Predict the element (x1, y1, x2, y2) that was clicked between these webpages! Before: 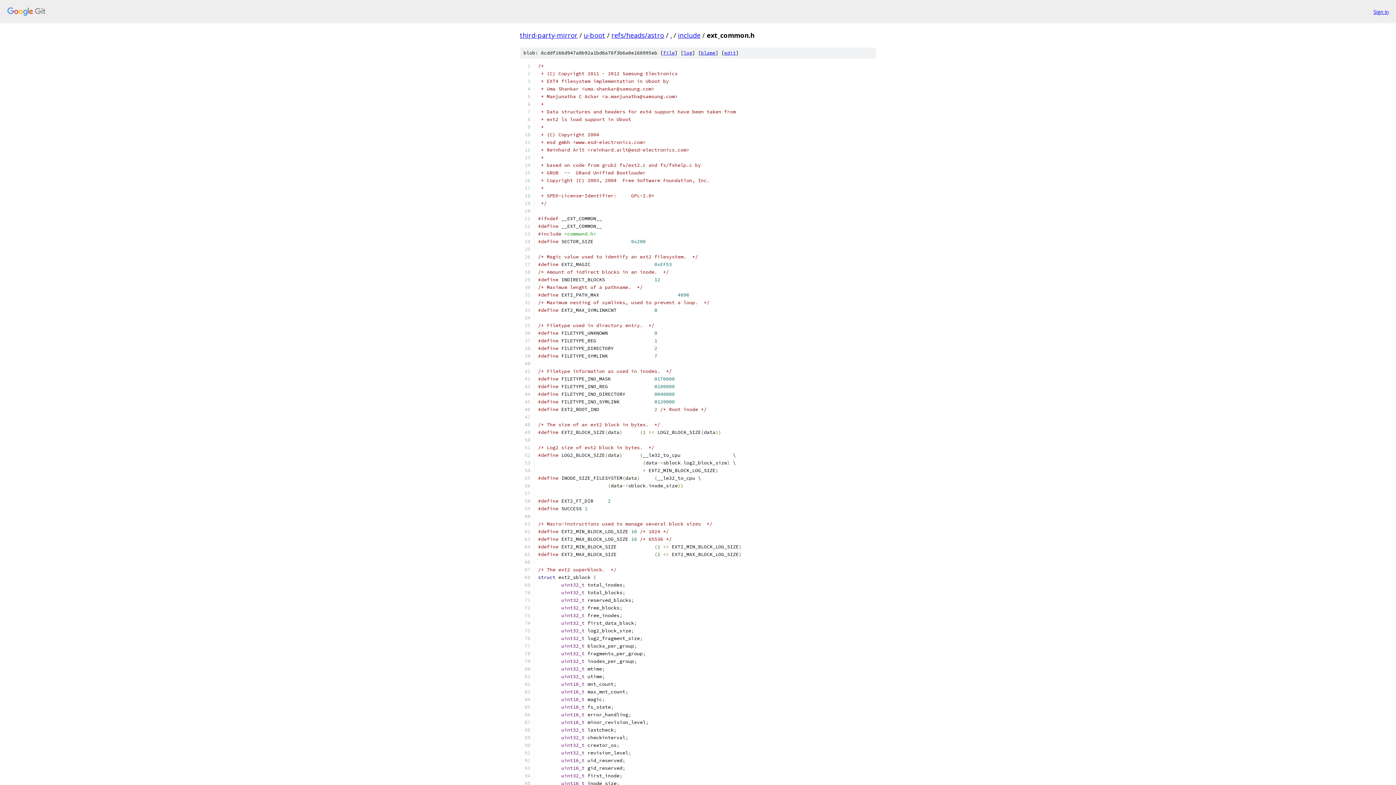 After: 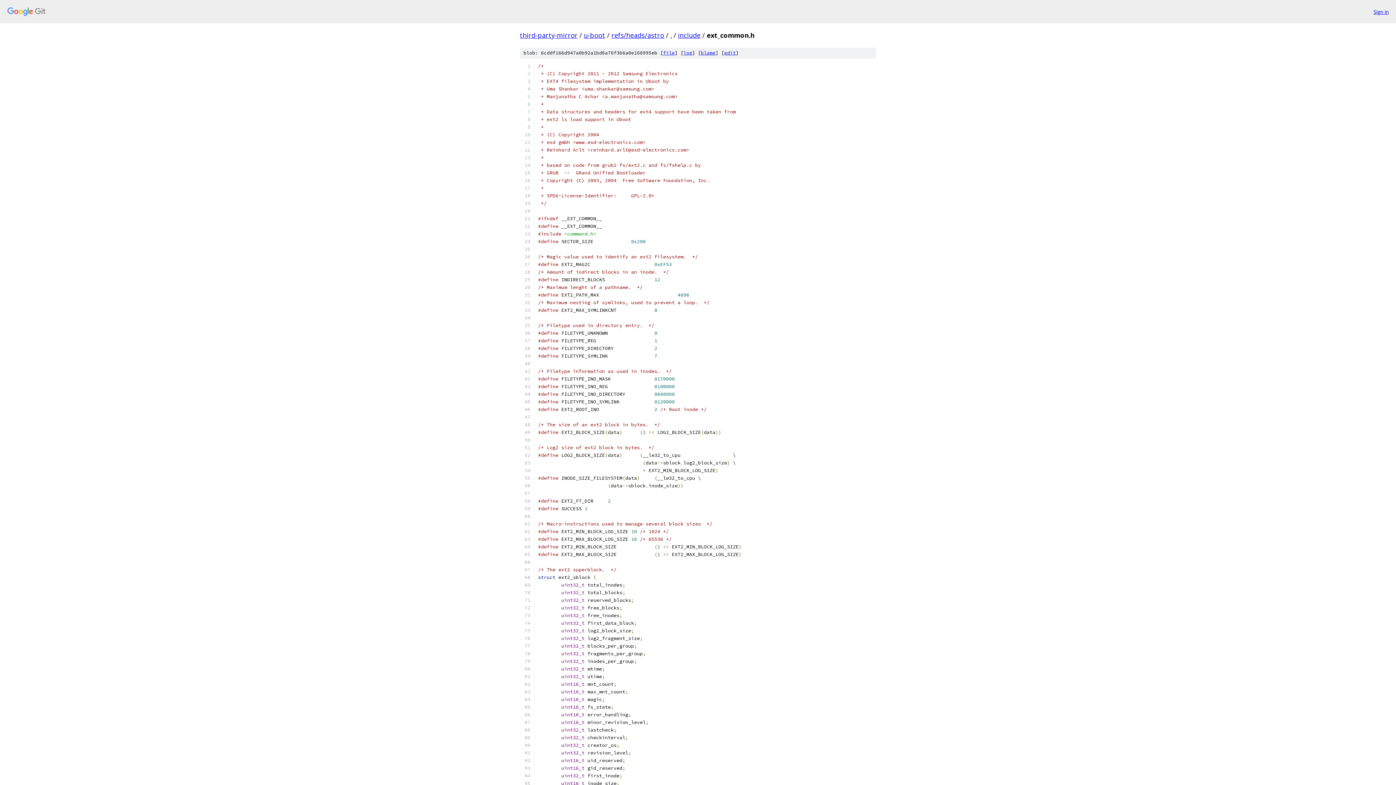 Action: bbox: (663, 49, 674, 56) label: file